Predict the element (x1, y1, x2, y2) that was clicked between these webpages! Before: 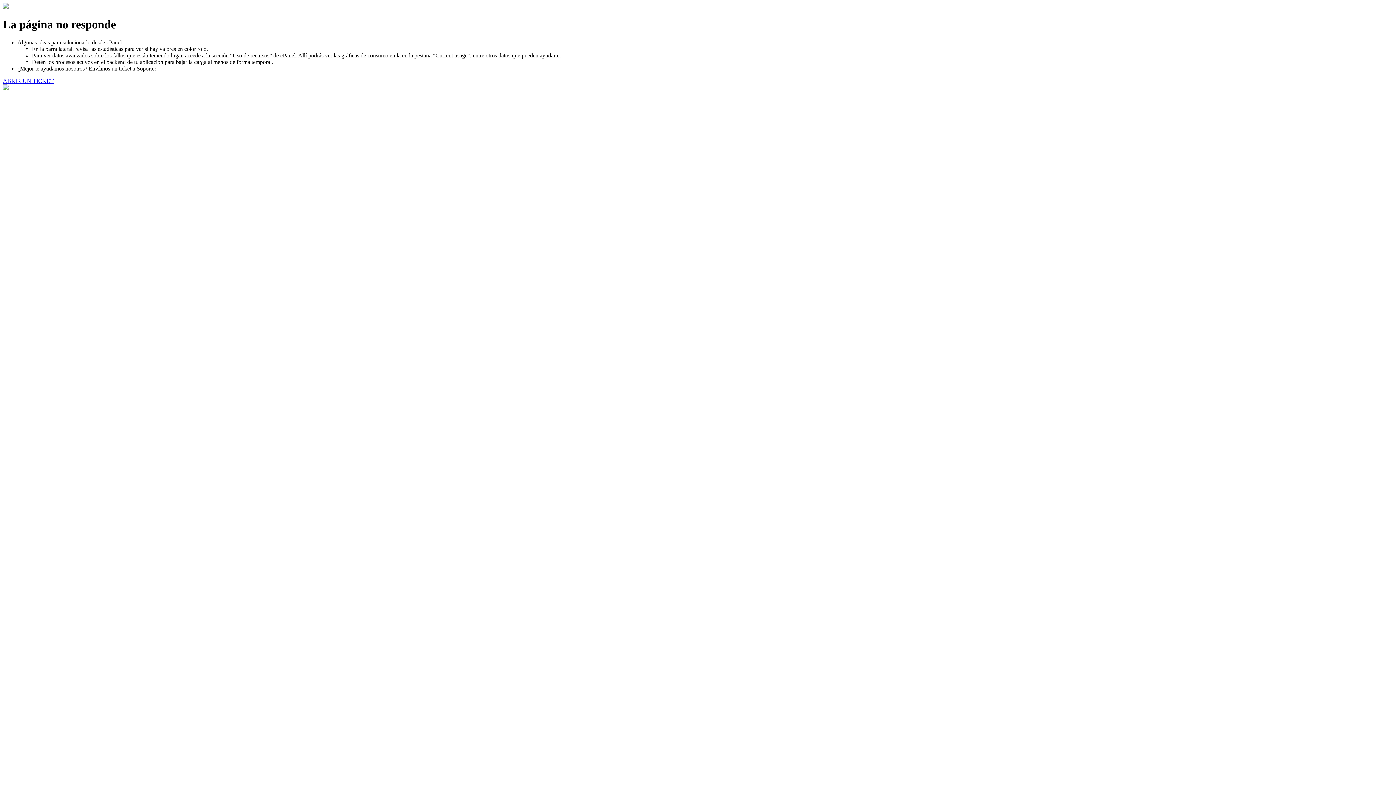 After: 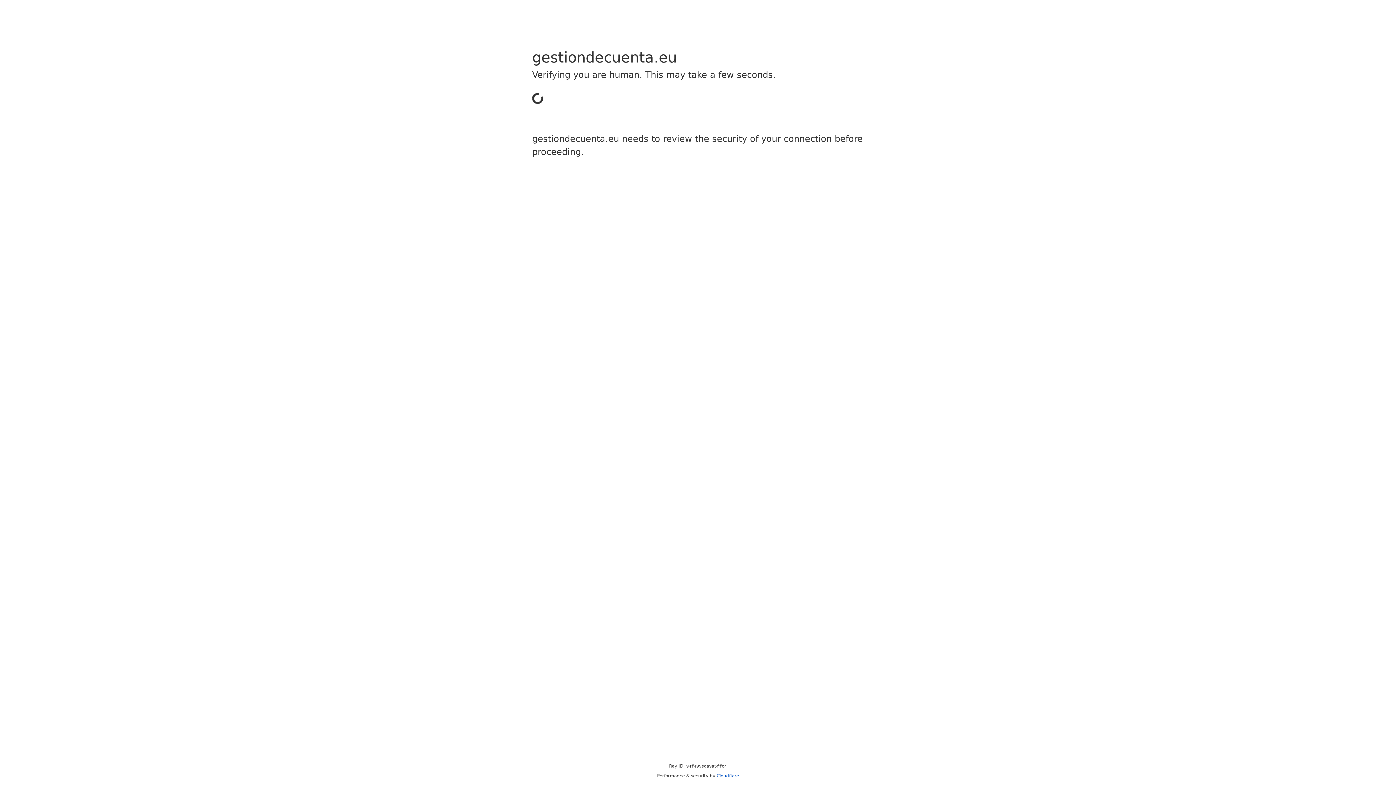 Action: label: ABRIR UN TICKET bbox: (2, 77, 53, 83)